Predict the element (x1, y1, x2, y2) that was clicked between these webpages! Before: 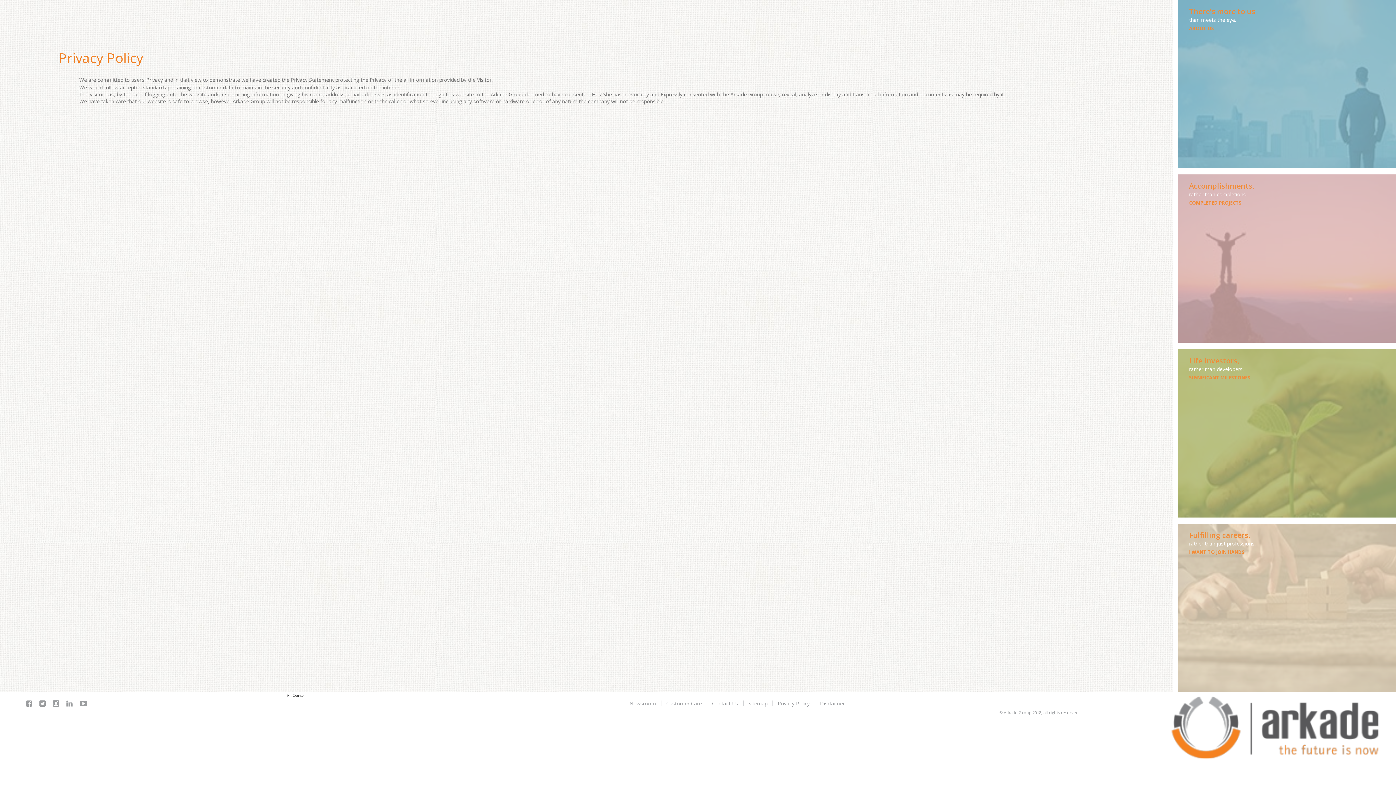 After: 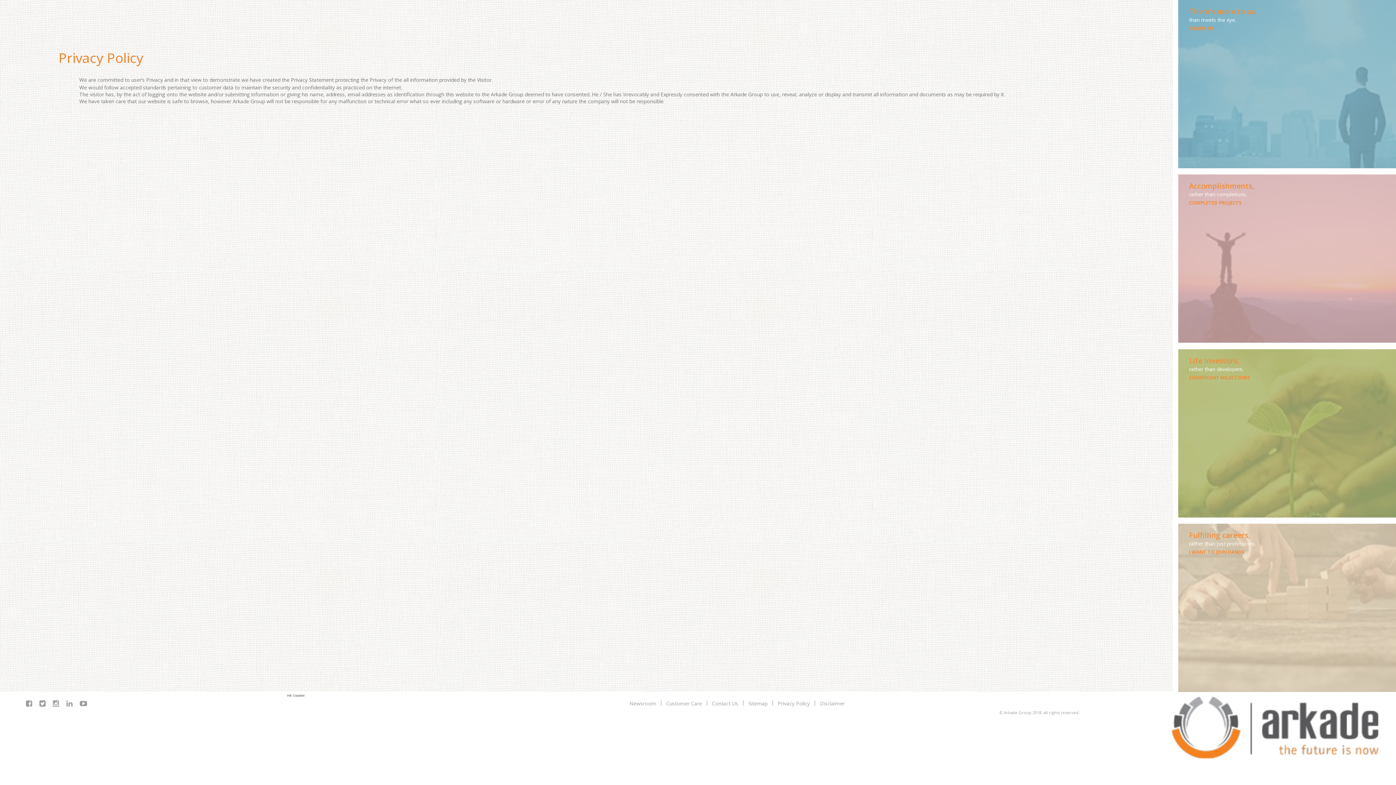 Action: label: Privacy Policy bbox: (778, 699, 810, 708)